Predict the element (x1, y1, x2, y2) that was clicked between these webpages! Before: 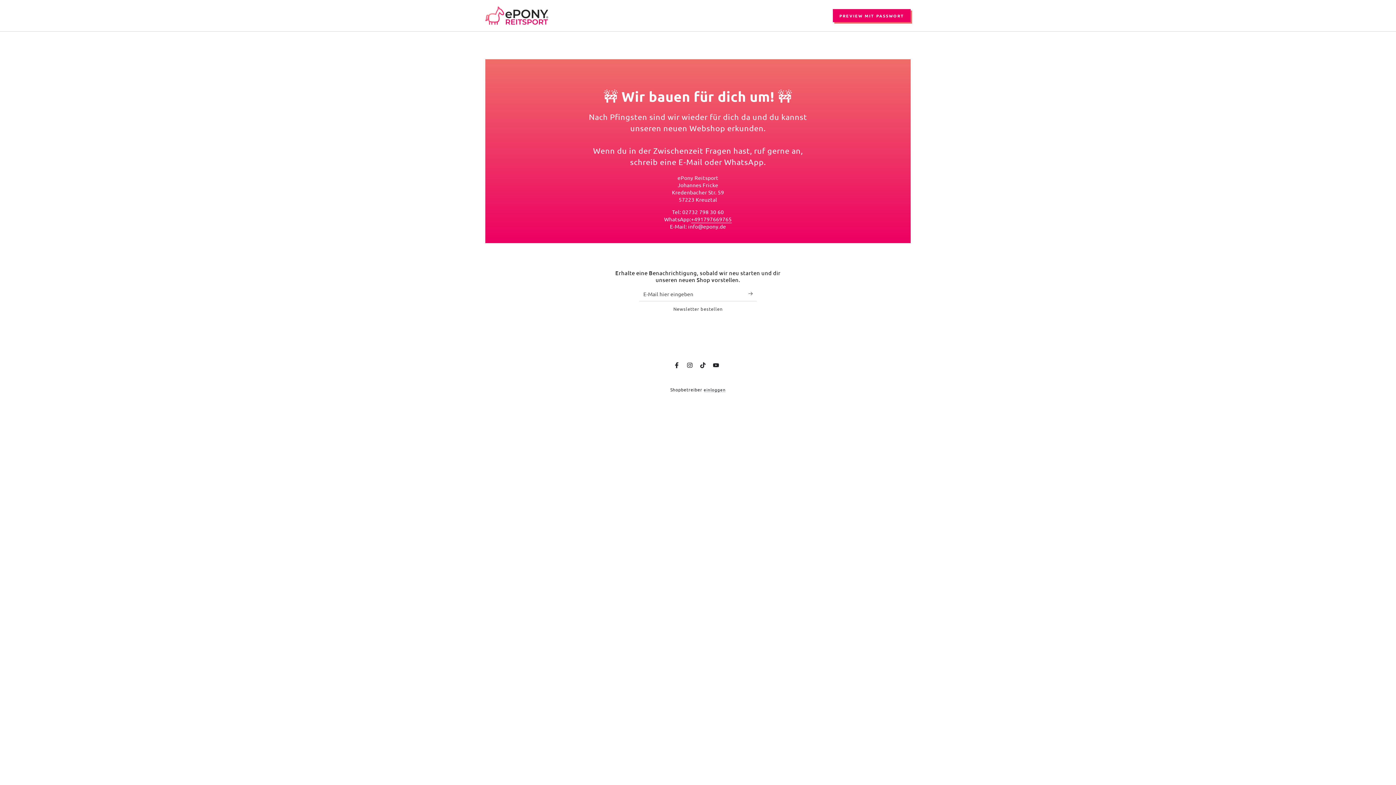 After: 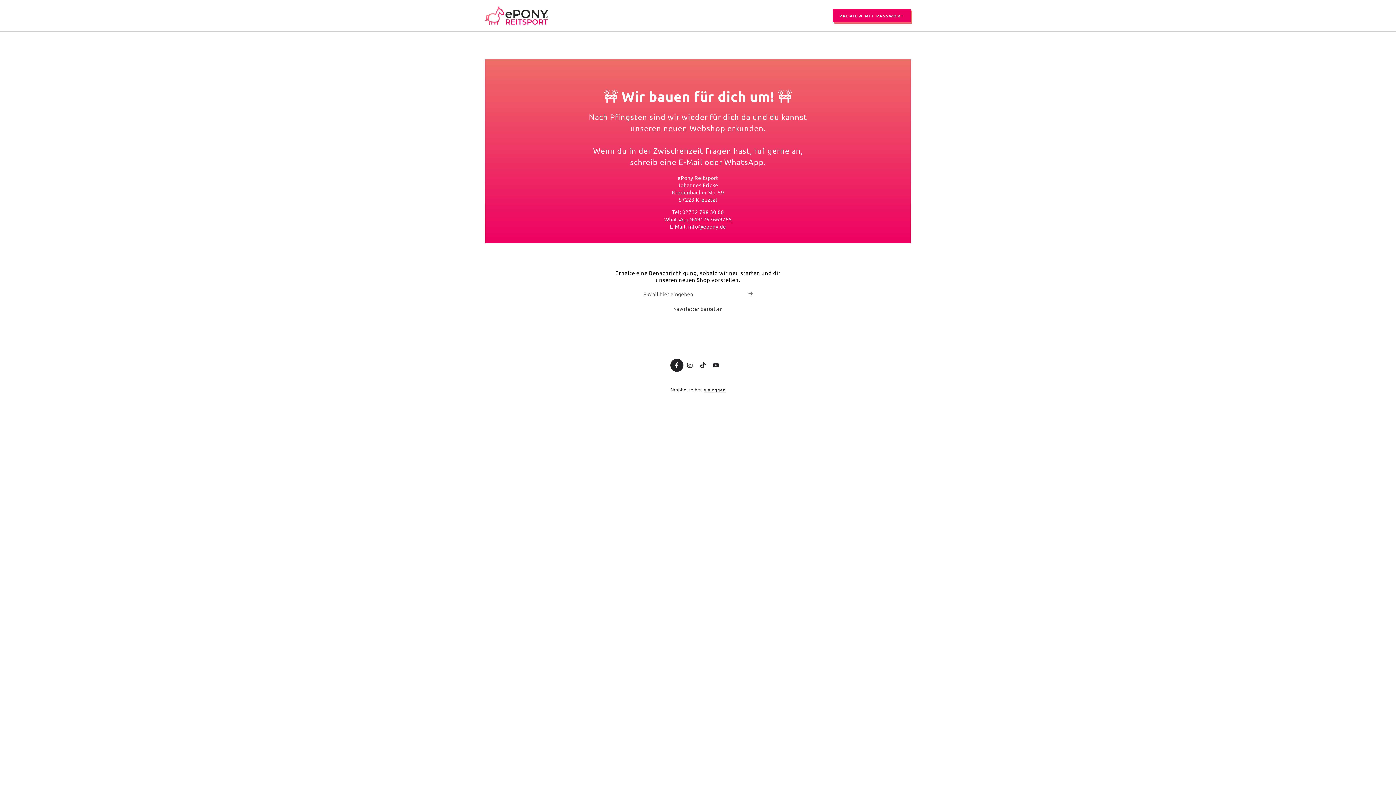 Action: label: Facebook bbox: (670, 358, 683, 371)